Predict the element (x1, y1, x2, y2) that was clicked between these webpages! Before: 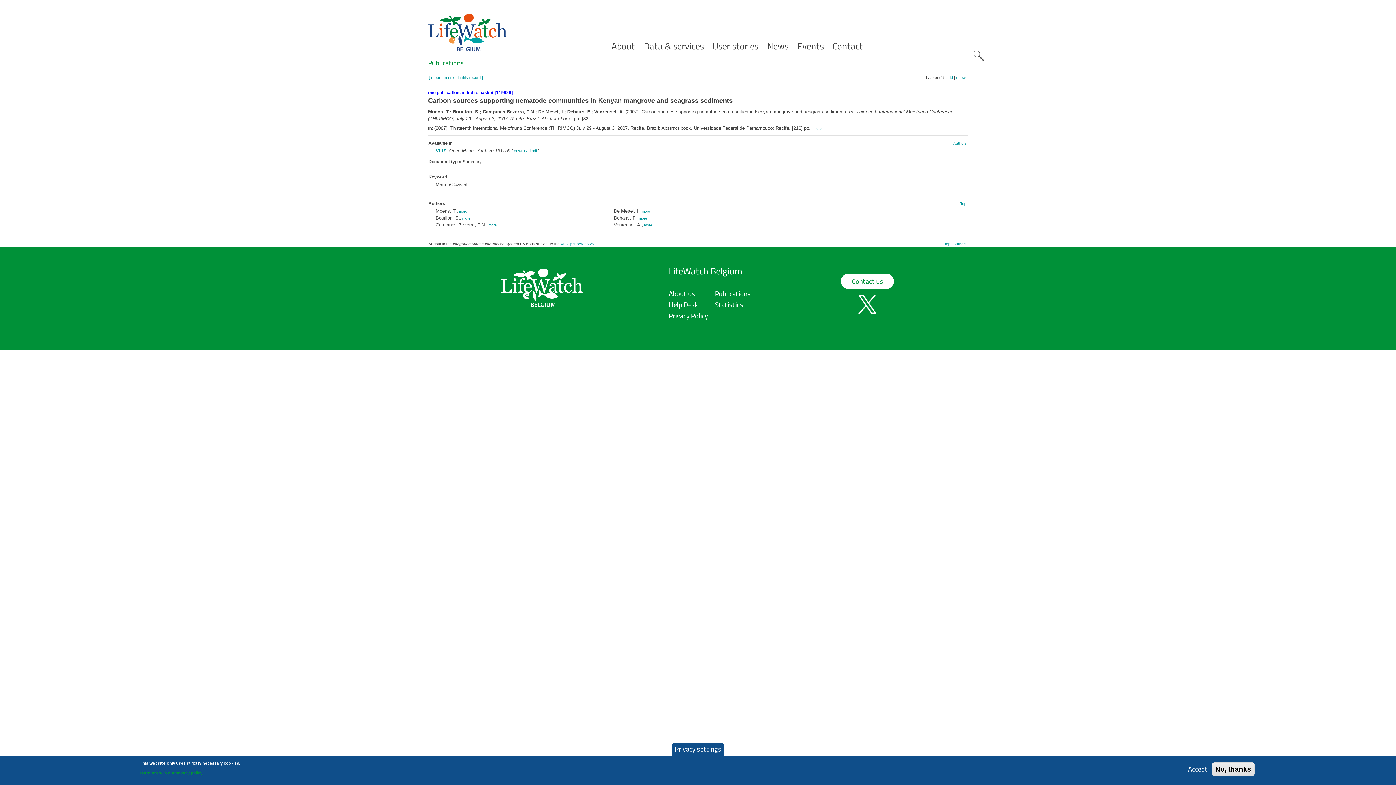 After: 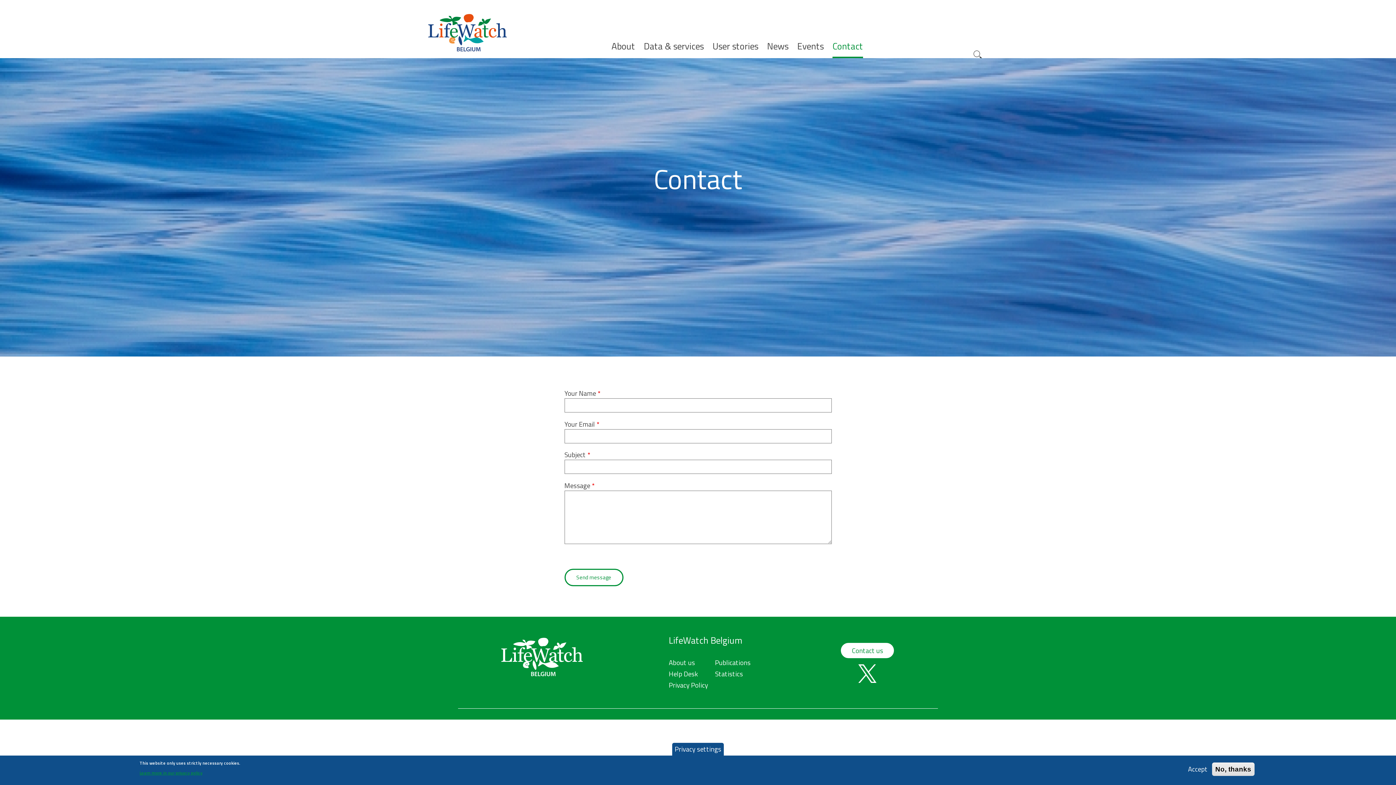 Action: label: Contact bbox: (832, 39, 863, 58)